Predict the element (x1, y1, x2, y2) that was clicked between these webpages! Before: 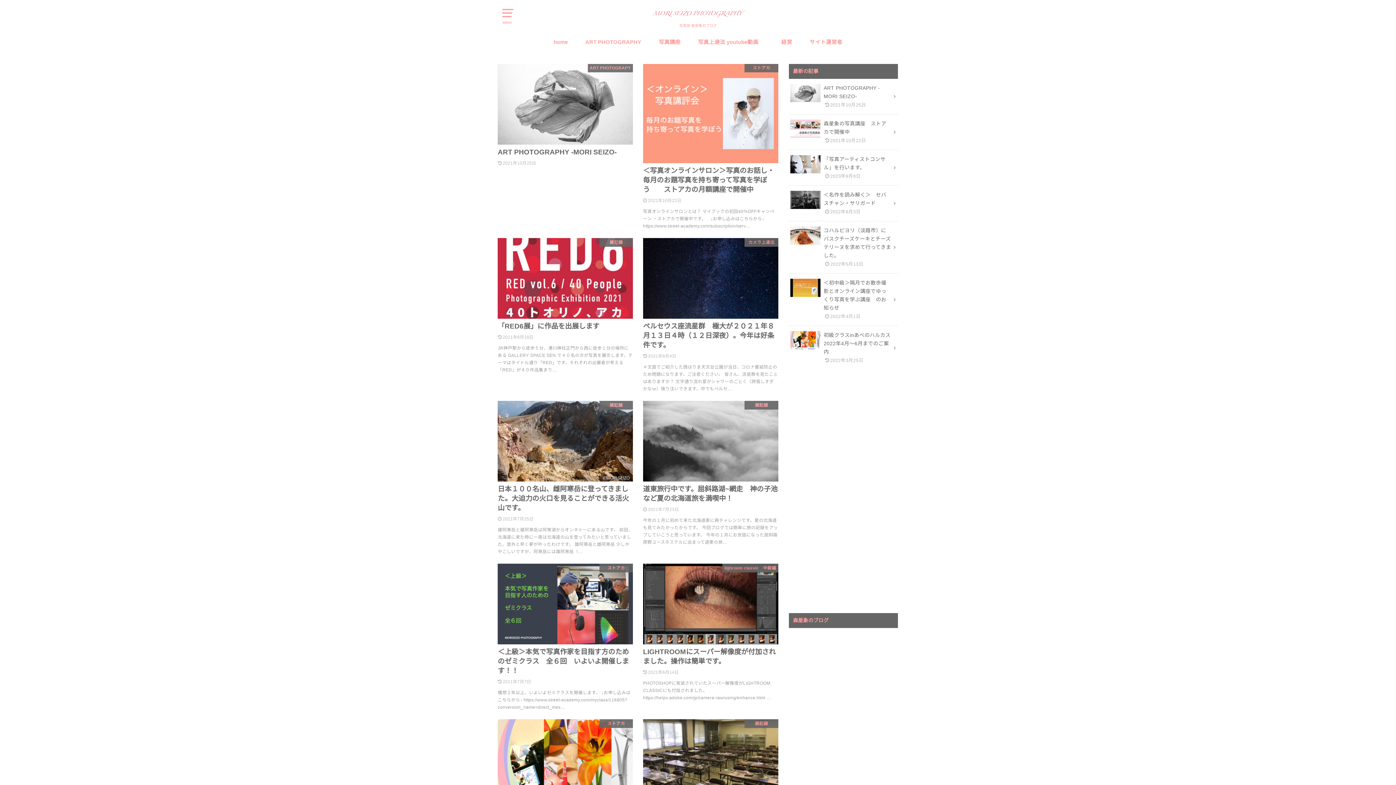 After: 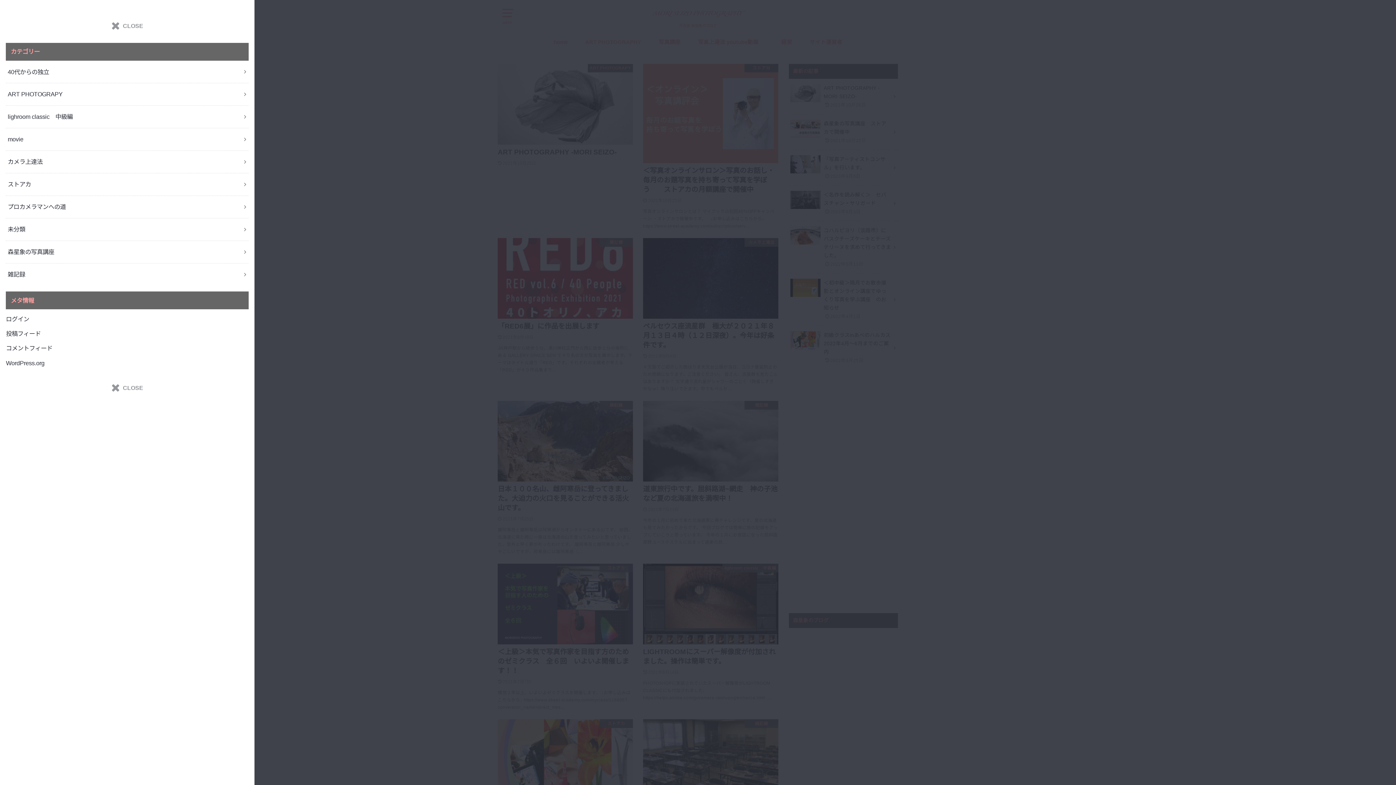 Action: bbox: (498, 5, 516, 23) label: MENU